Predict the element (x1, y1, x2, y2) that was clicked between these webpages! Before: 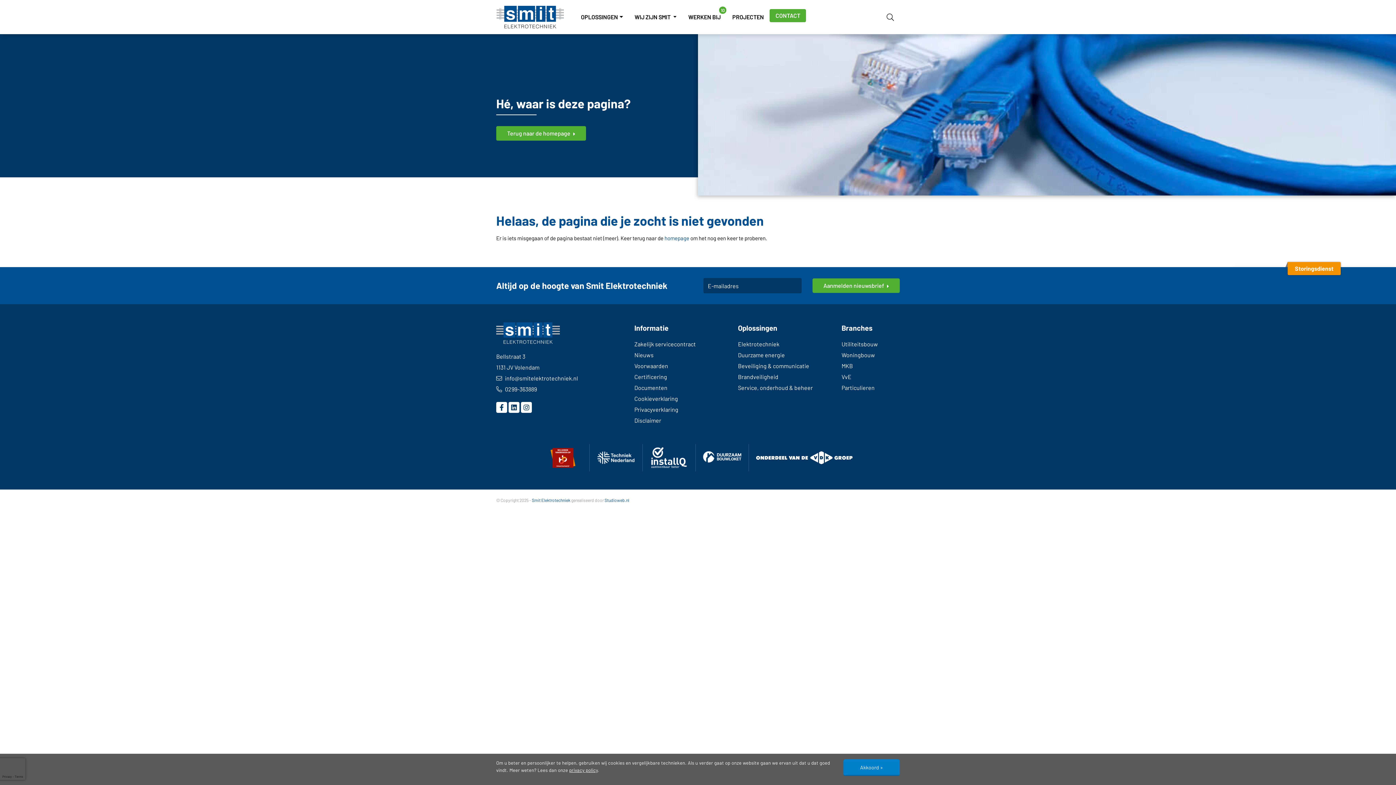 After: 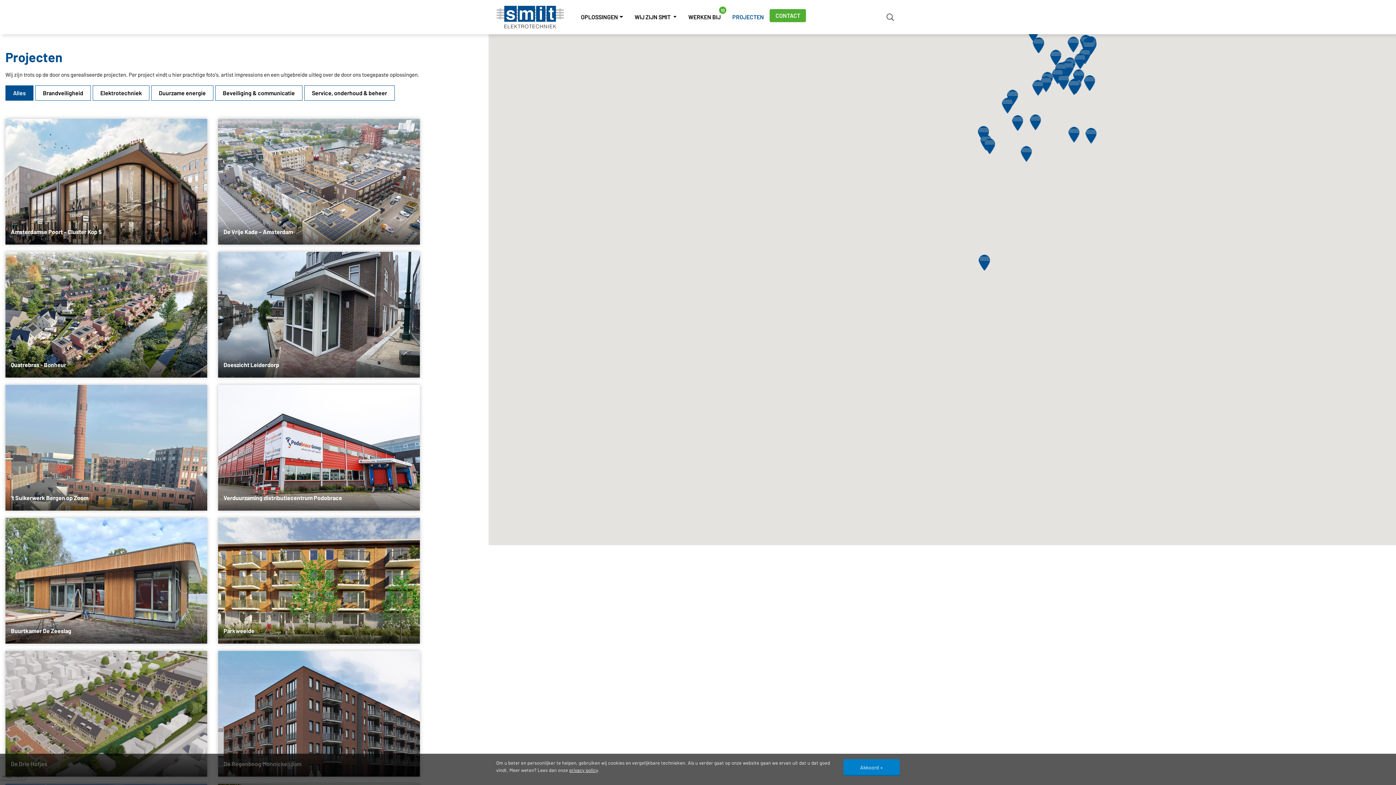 Action: label: PROJECTEN bbox: (726, 0, 769, 34)